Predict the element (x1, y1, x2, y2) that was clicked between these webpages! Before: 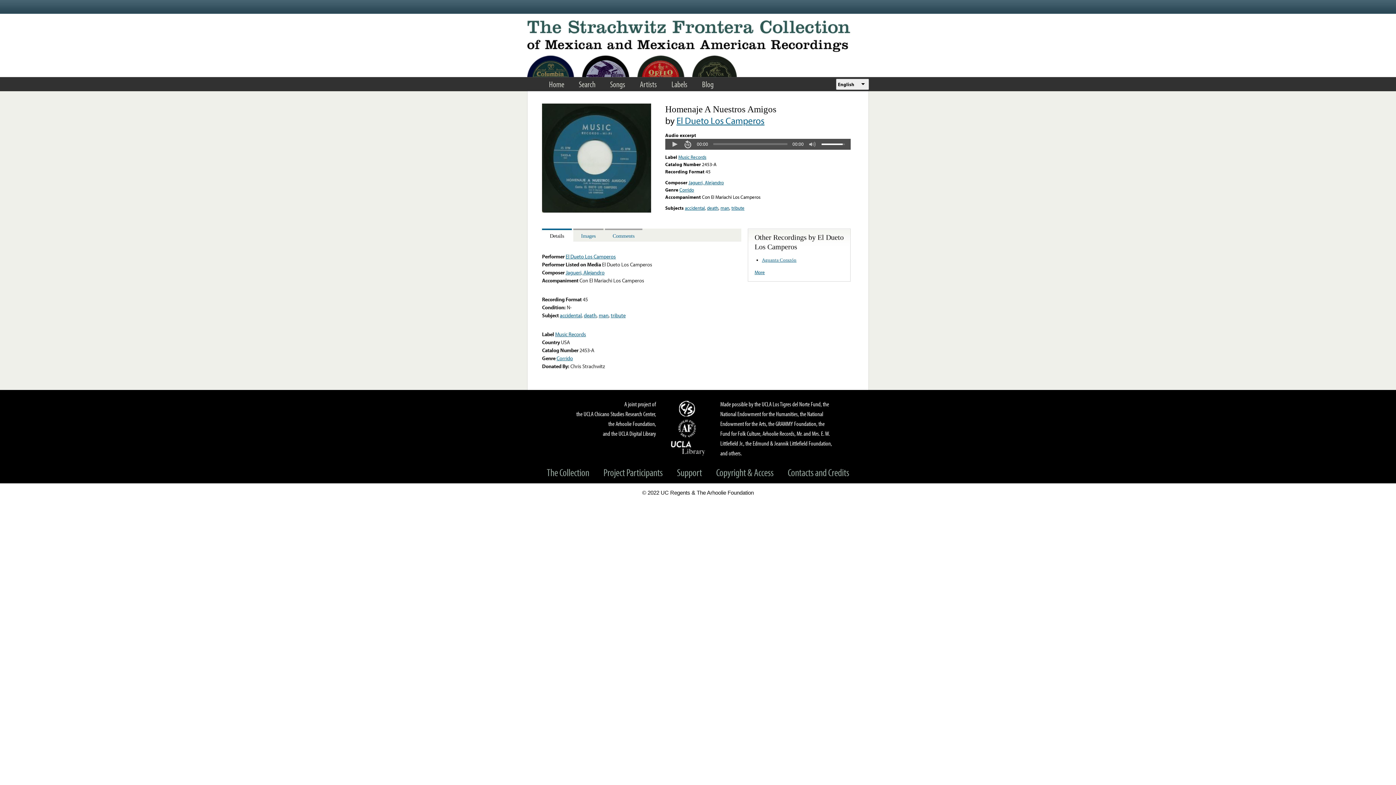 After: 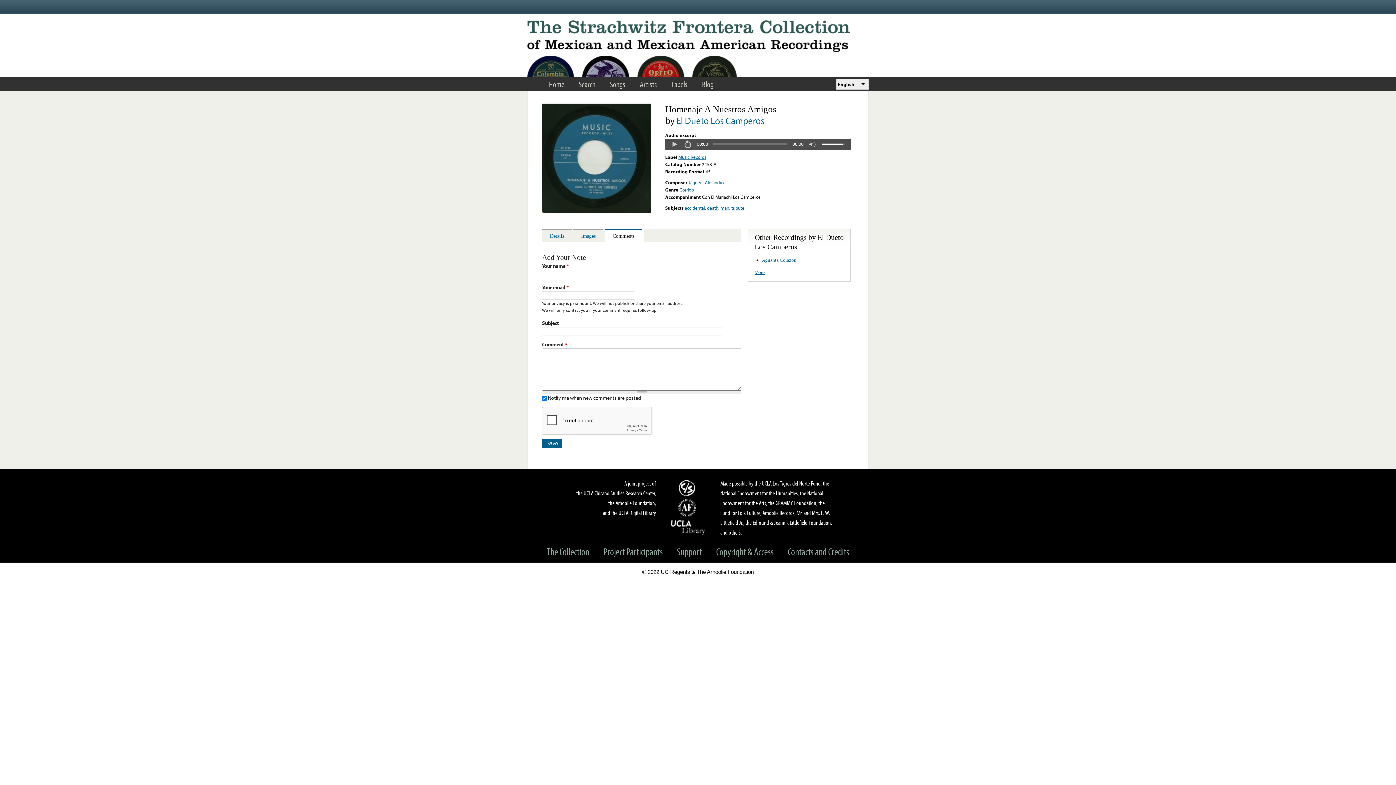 Action: bbox: (605, 228, 642, 241) label: Comments